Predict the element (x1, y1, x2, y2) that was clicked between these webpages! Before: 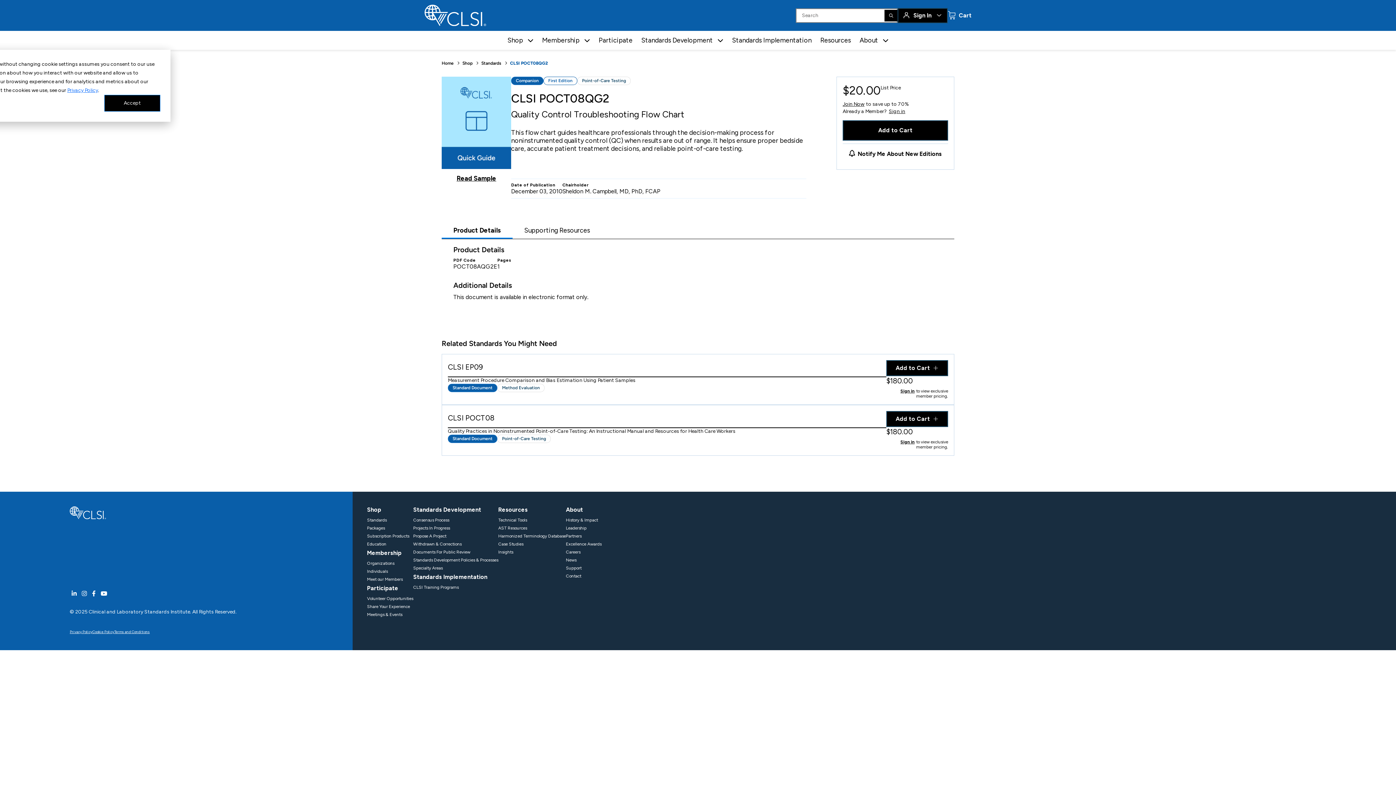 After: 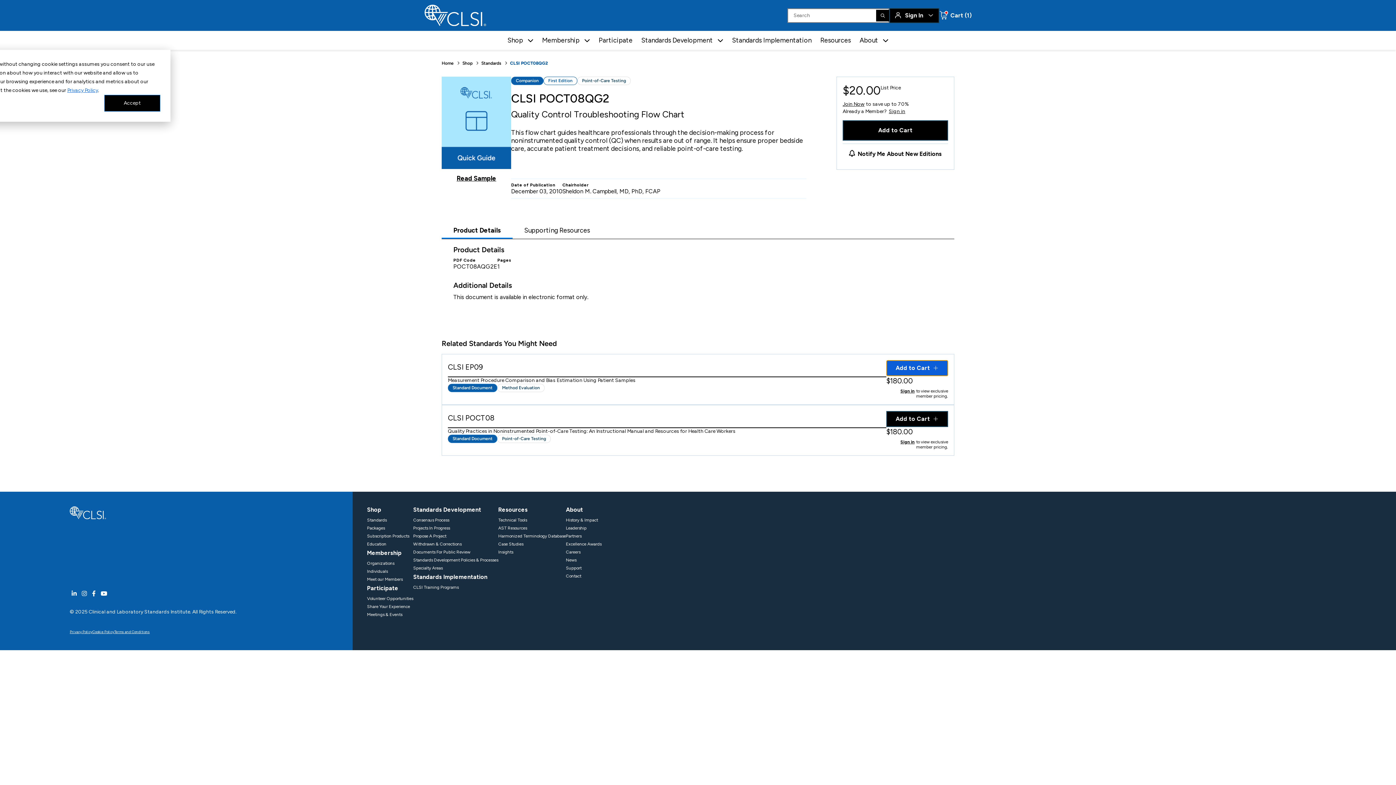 Action: label: Add to Cart bbox: (886, 360, 948, 376)